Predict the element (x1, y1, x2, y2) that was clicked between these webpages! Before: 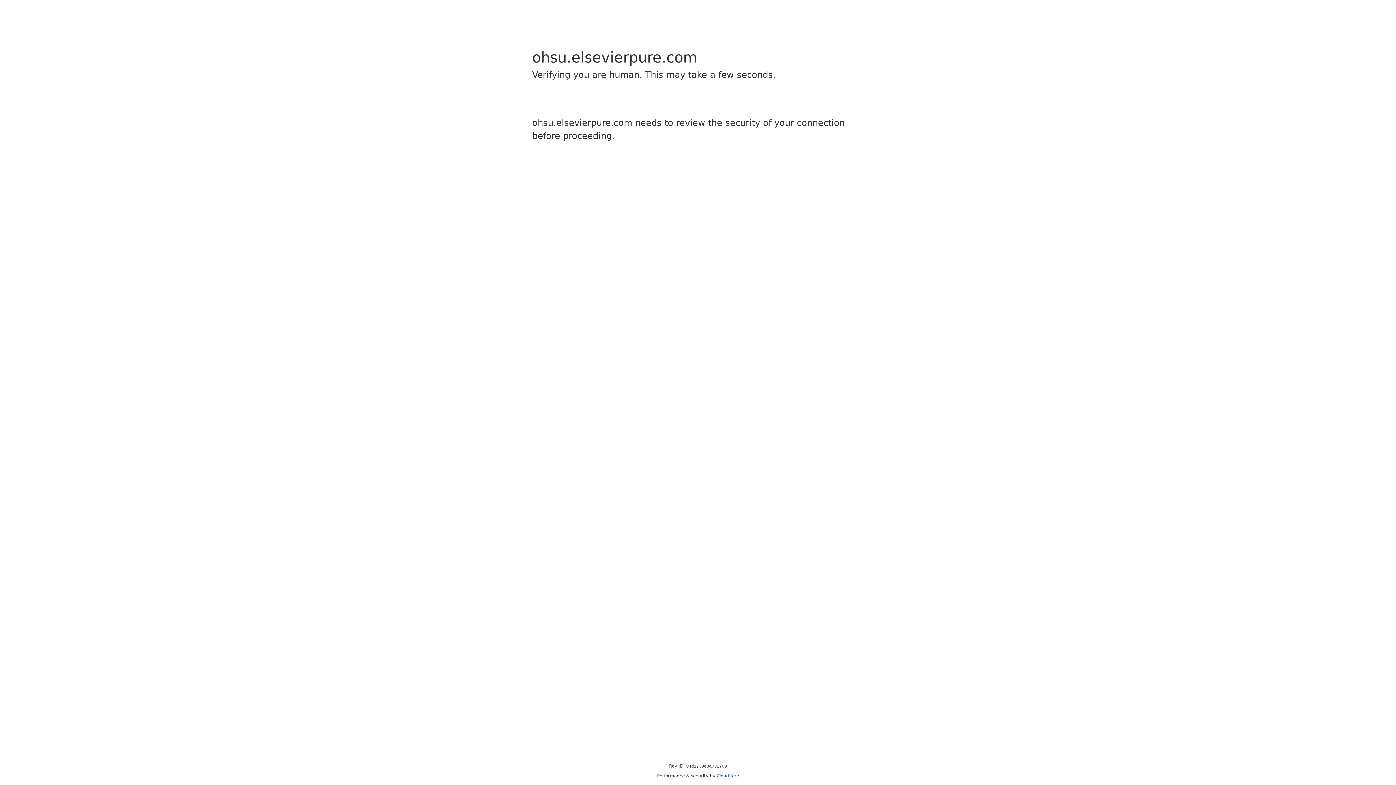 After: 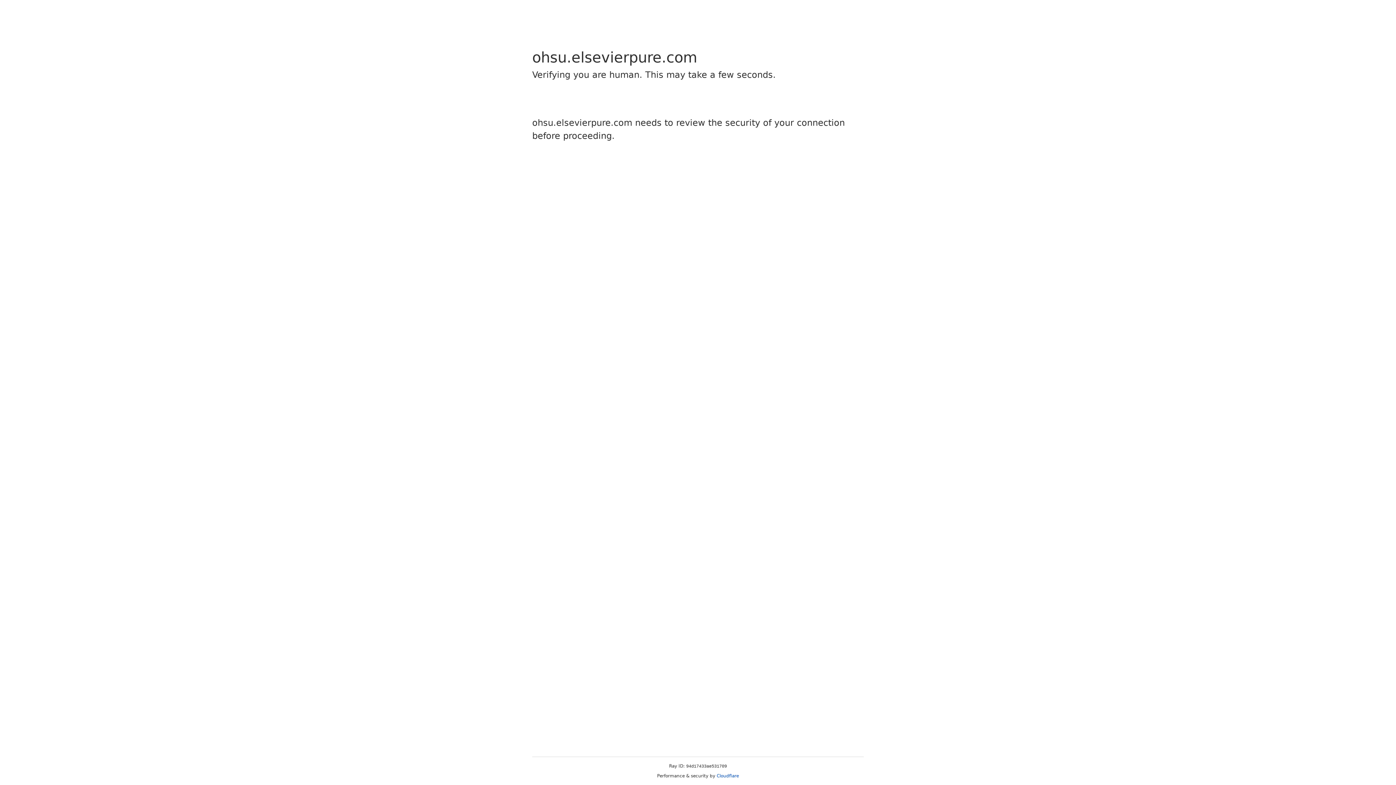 Action: bbox: (716, 773, 739, 778) label: Cloudflare